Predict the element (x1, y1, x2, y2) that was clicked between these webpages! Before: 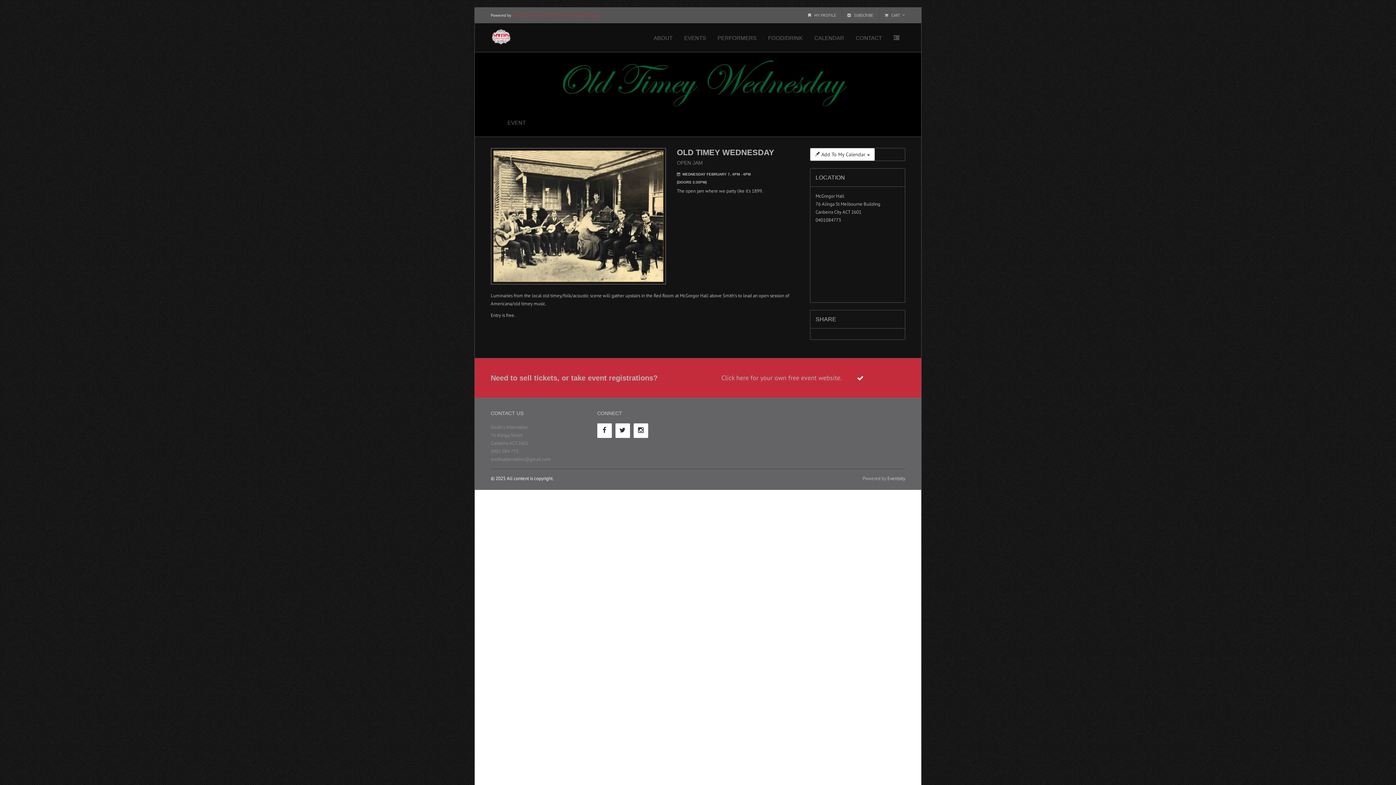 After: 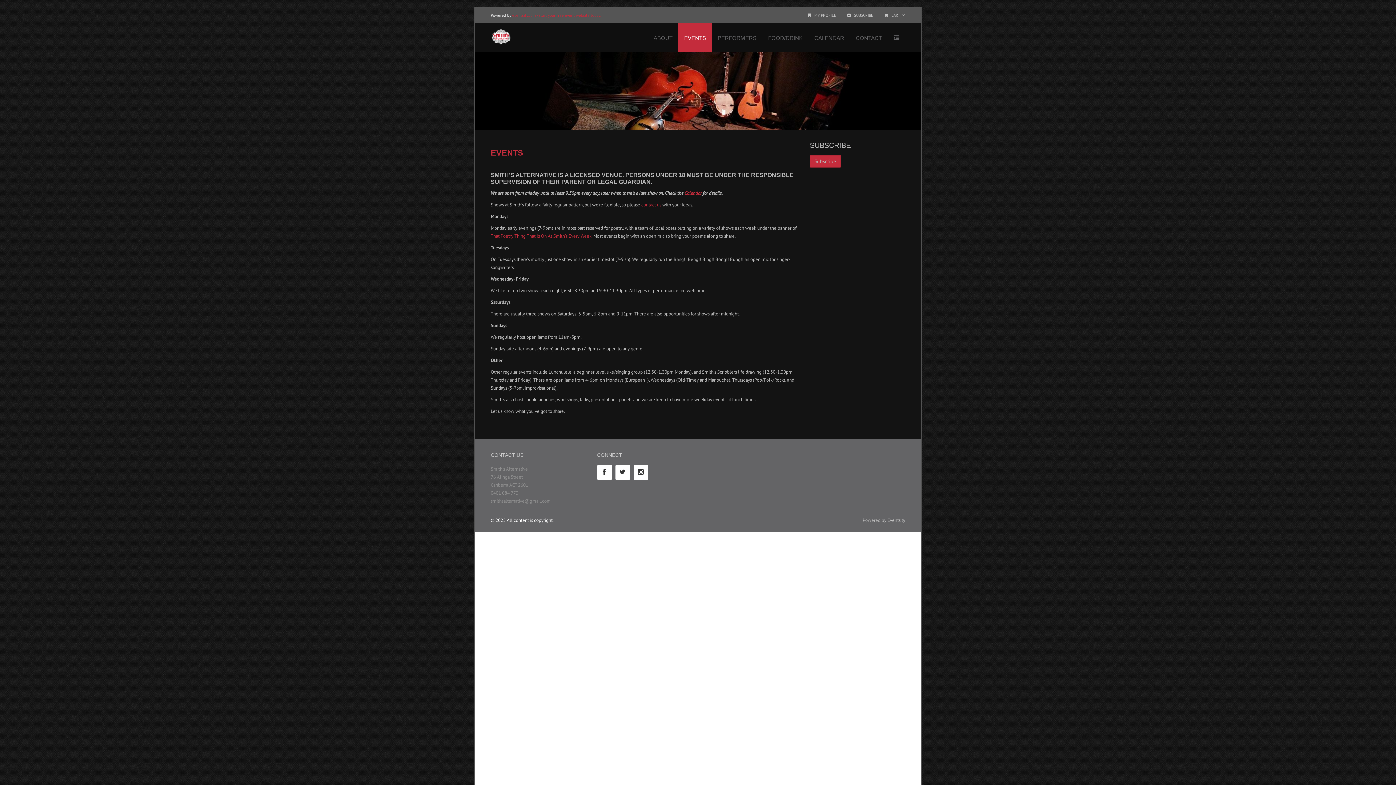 Action: bbox: (678, 23, 712, 52) label: EVENTS